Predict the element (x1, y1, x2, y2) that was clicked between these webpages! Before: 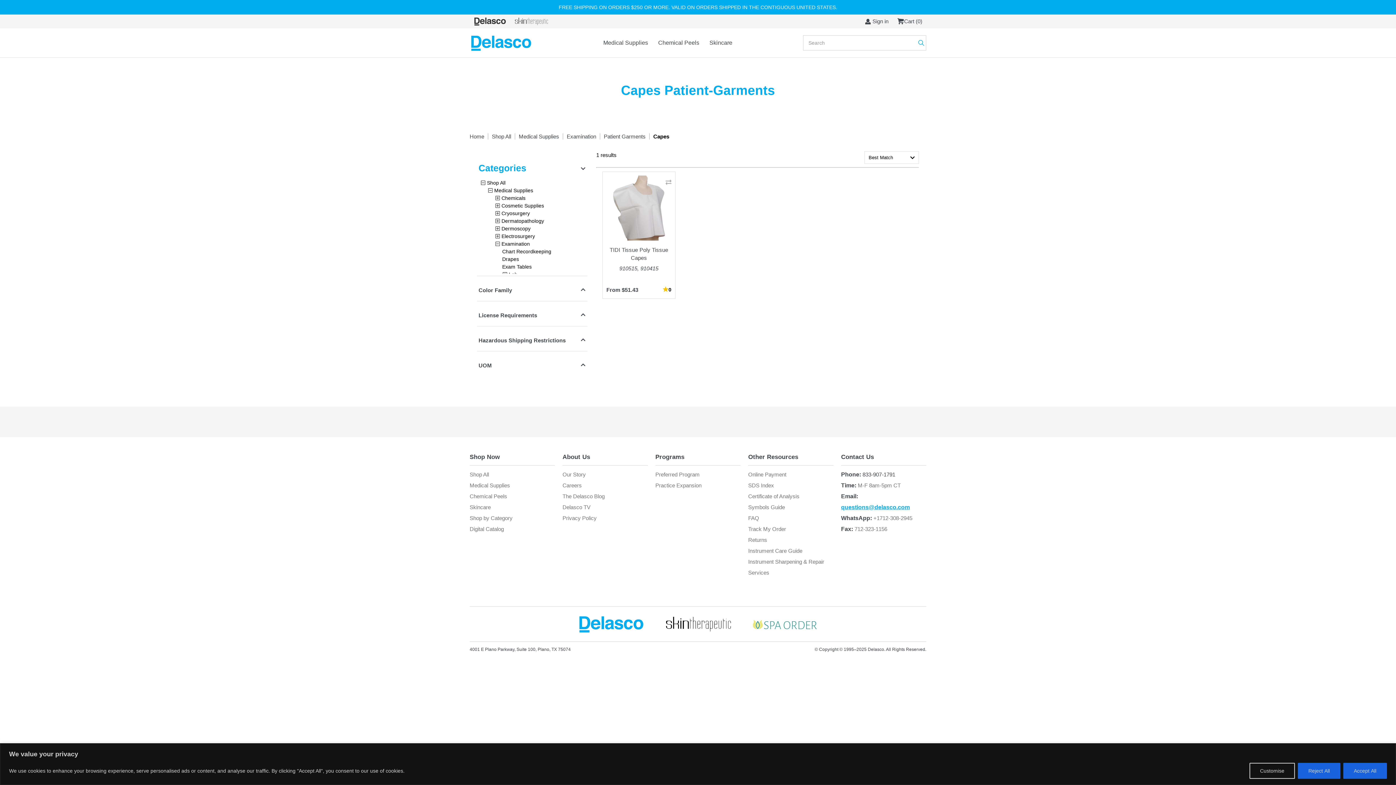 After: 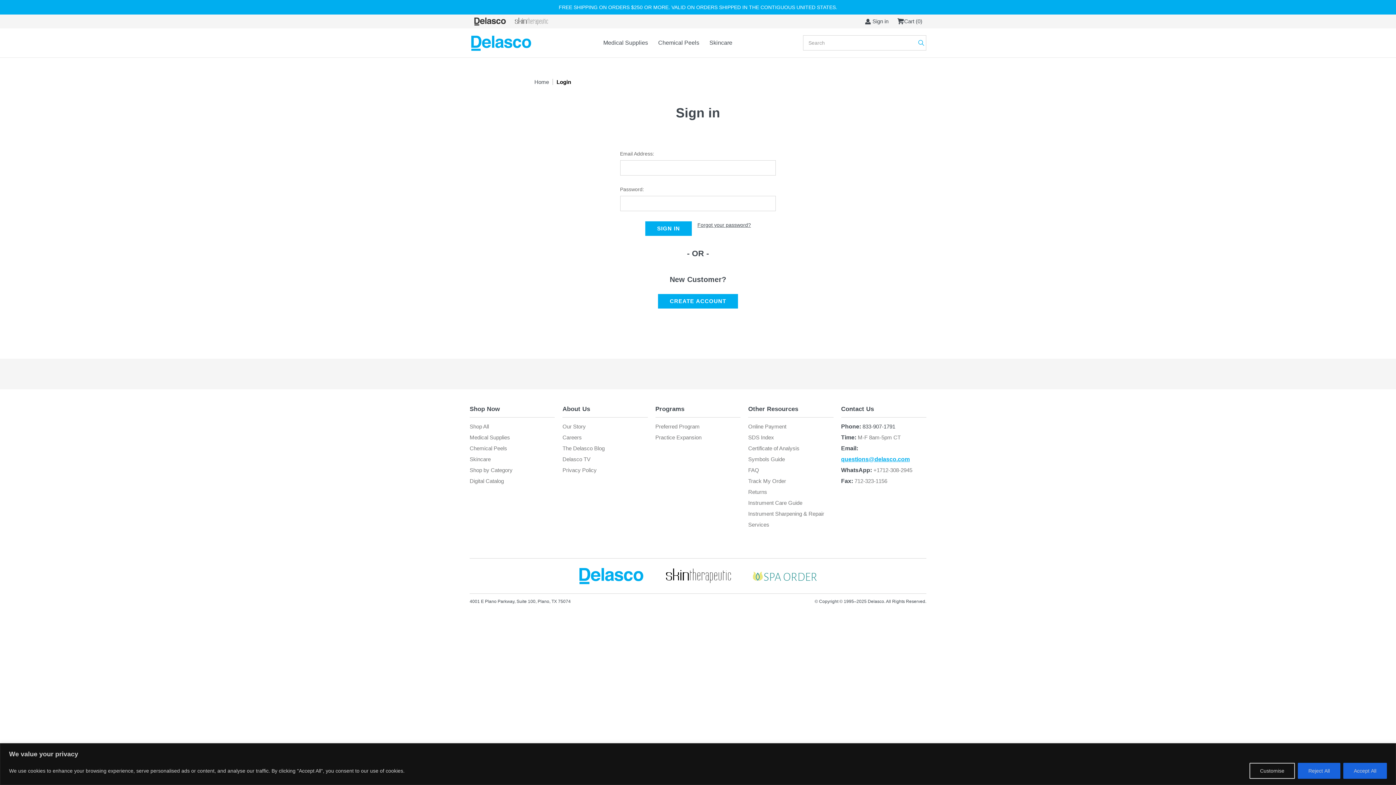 Action: label: Track My Order bbox: (748, 526, 786, 532)